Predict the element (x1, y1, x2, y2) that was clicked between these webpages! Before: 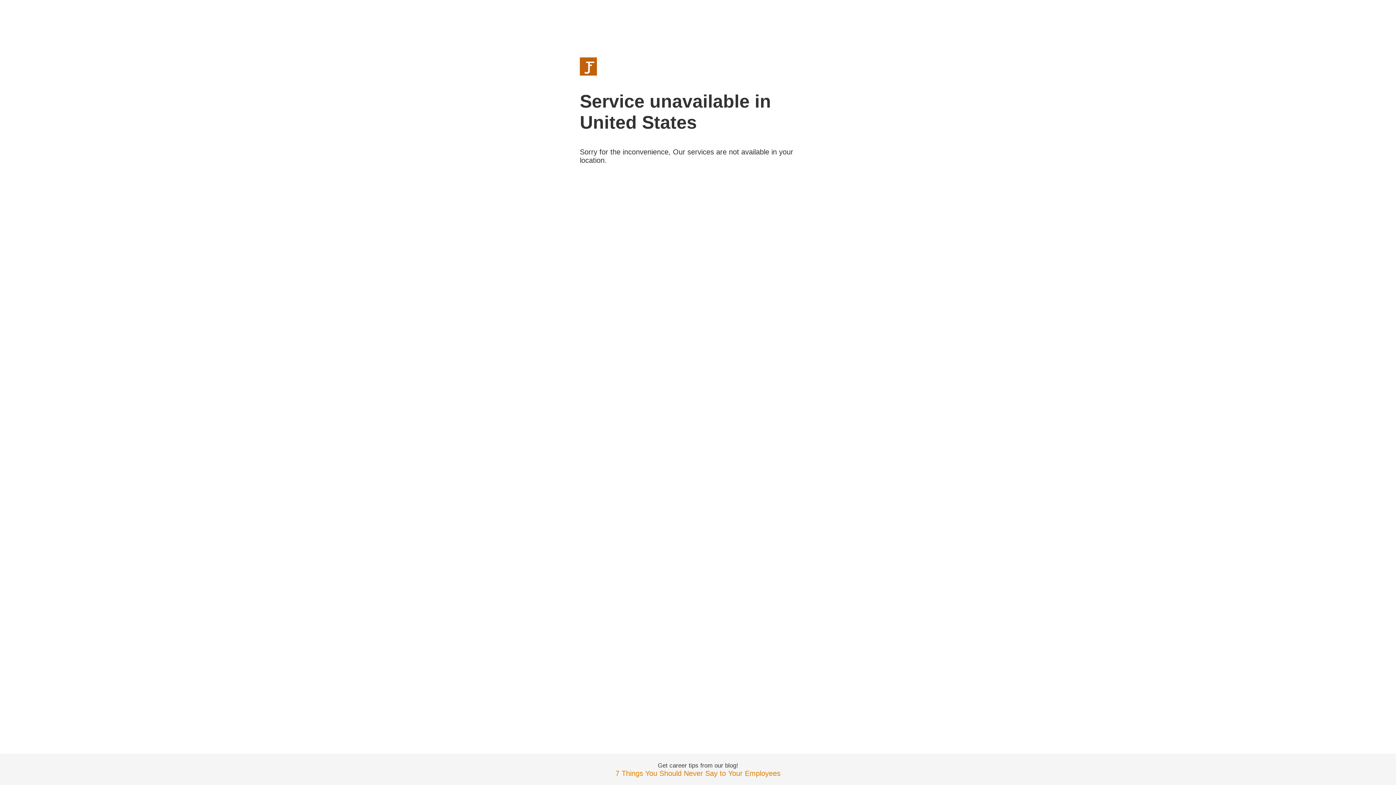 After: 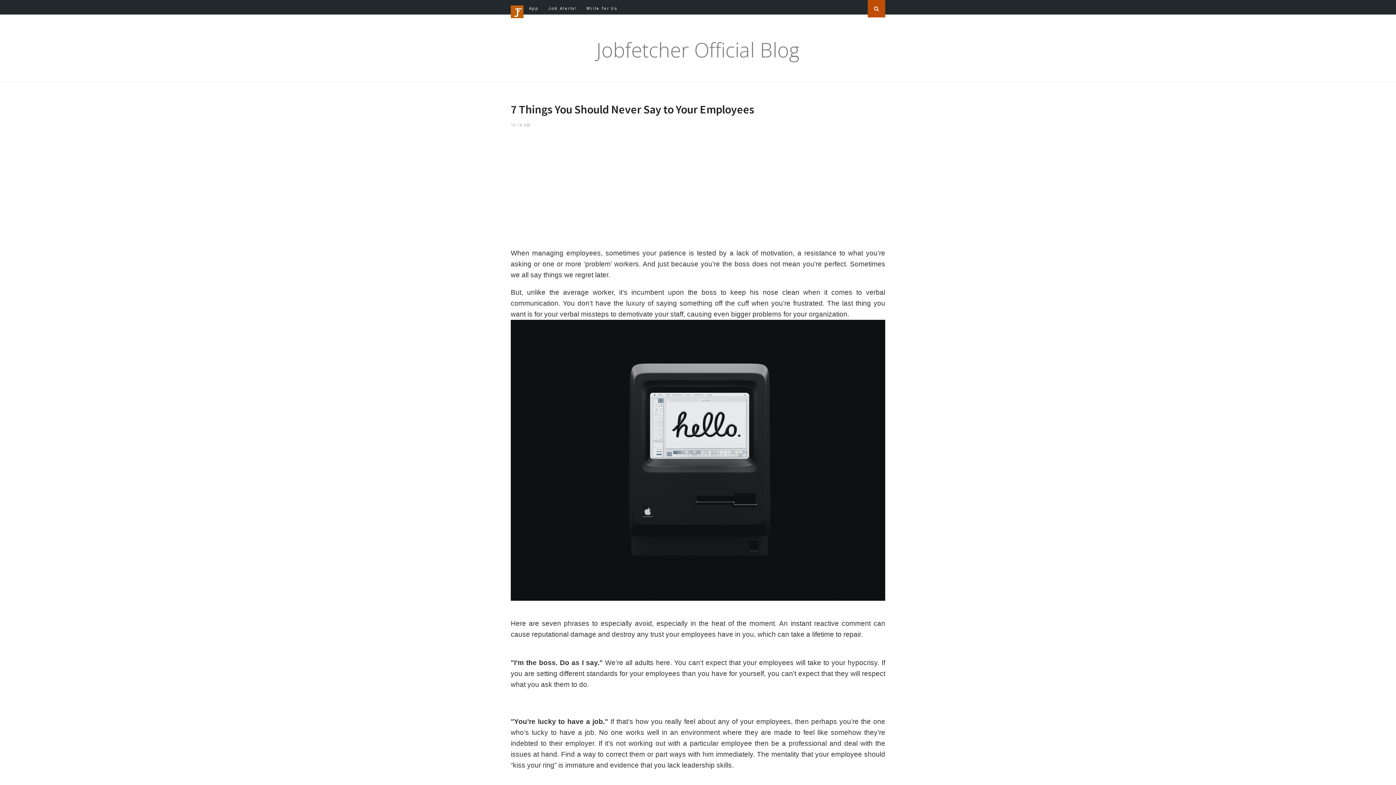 Action: bbox: (615, 769, 780, 777) label: 7 Things You Should Never Say to Your Employees